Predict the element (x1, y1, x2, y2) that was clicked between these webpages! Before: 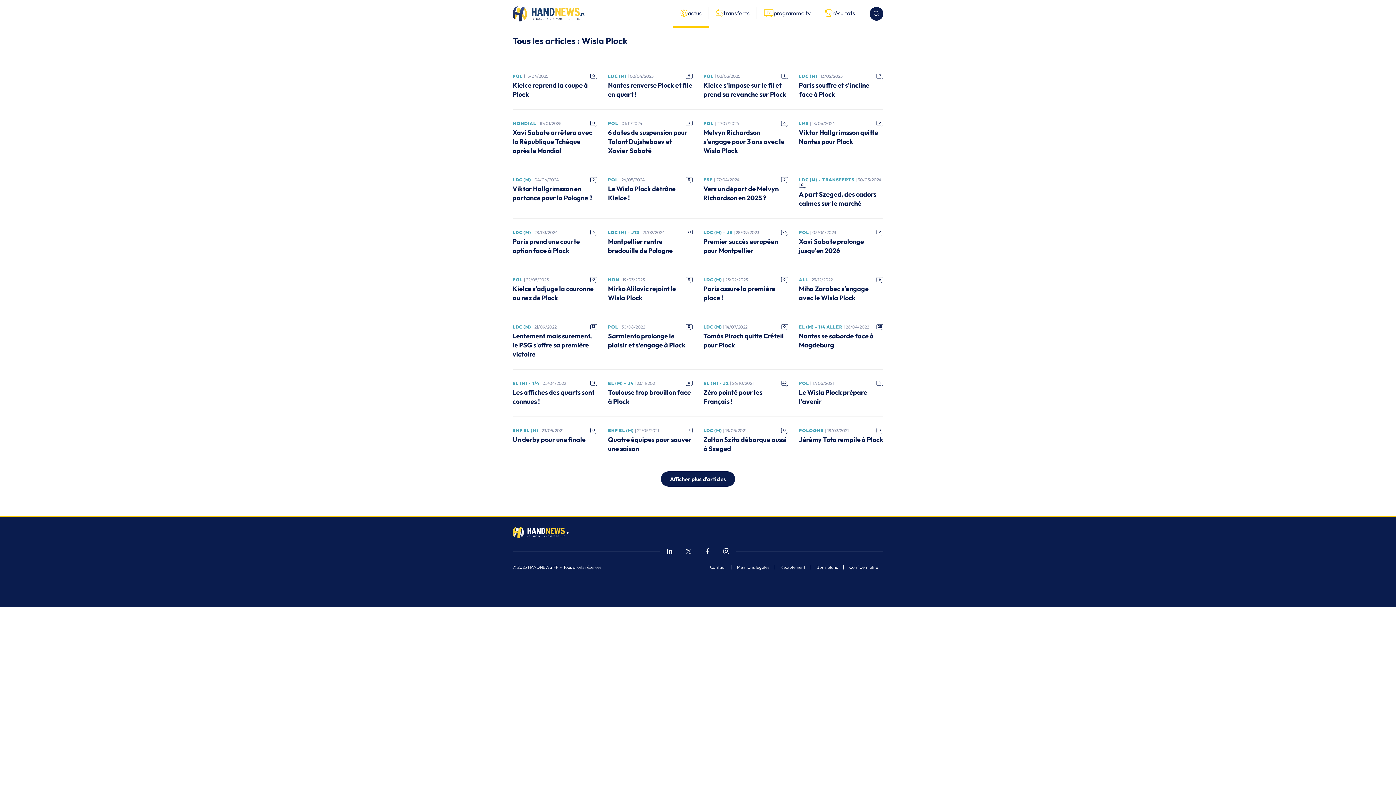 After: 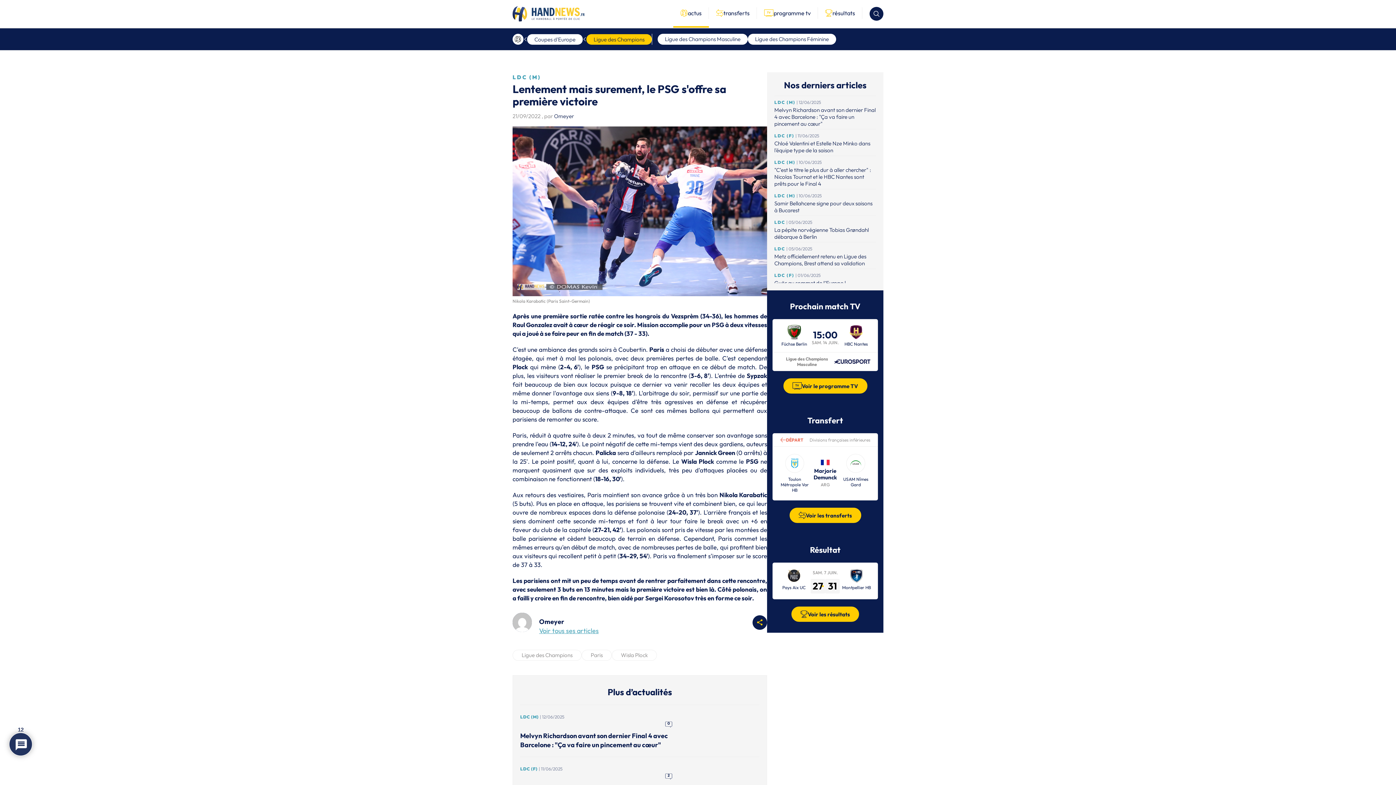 Action: bbox: (512, 331, 597, 358) label: Lentement mais surement, le PSG s'offre sa première victoire